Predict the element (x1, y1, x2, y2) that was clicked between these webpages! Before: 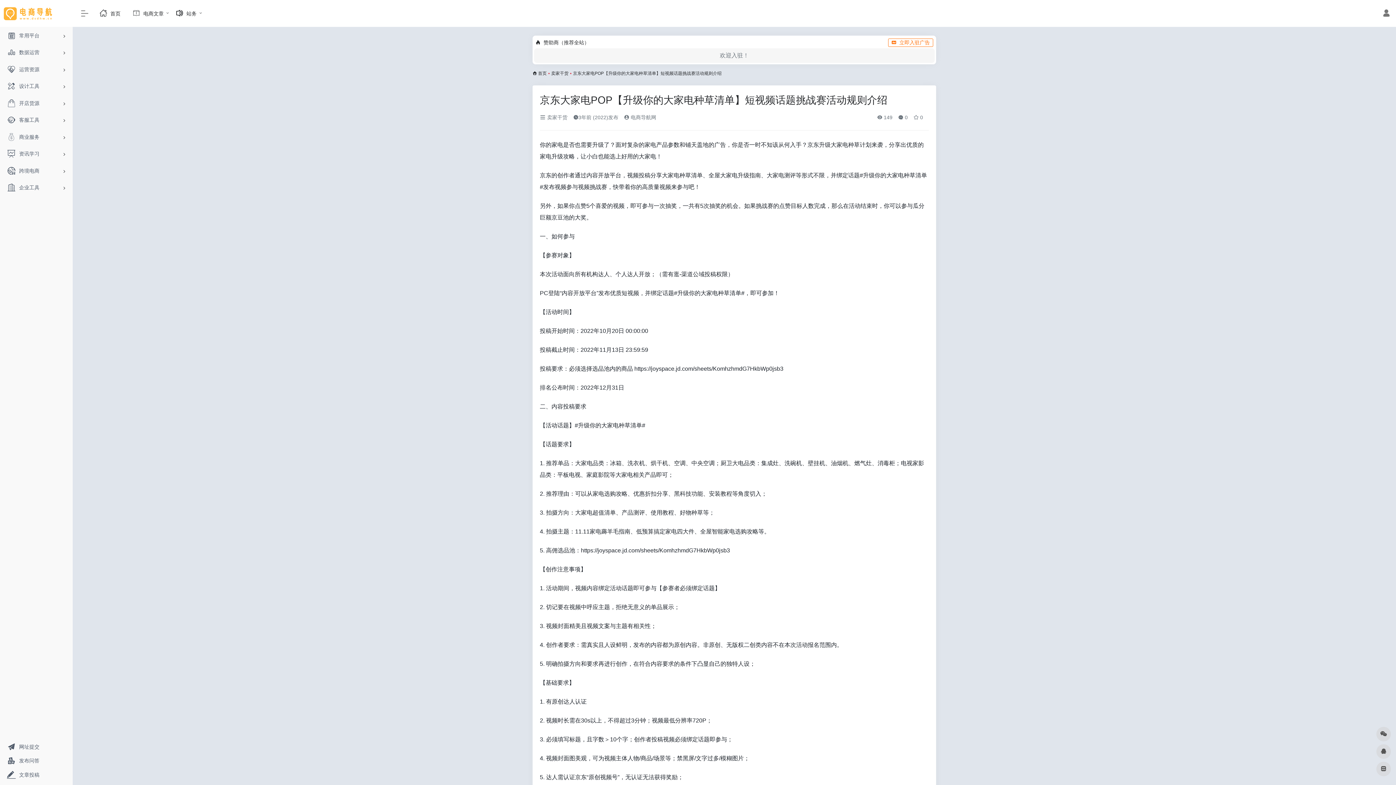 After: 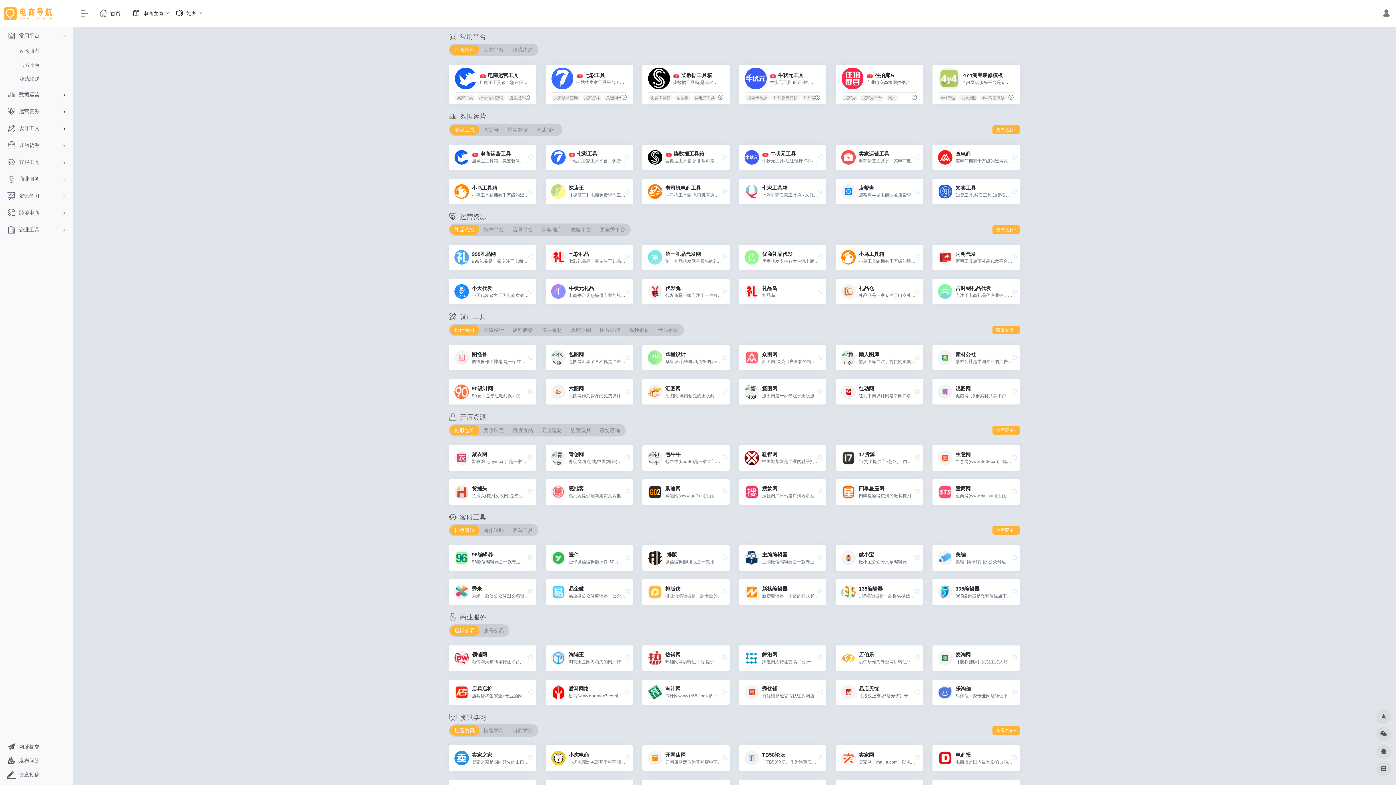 Action: label: 常用平台 bbox: (2, 27, 69, 43)